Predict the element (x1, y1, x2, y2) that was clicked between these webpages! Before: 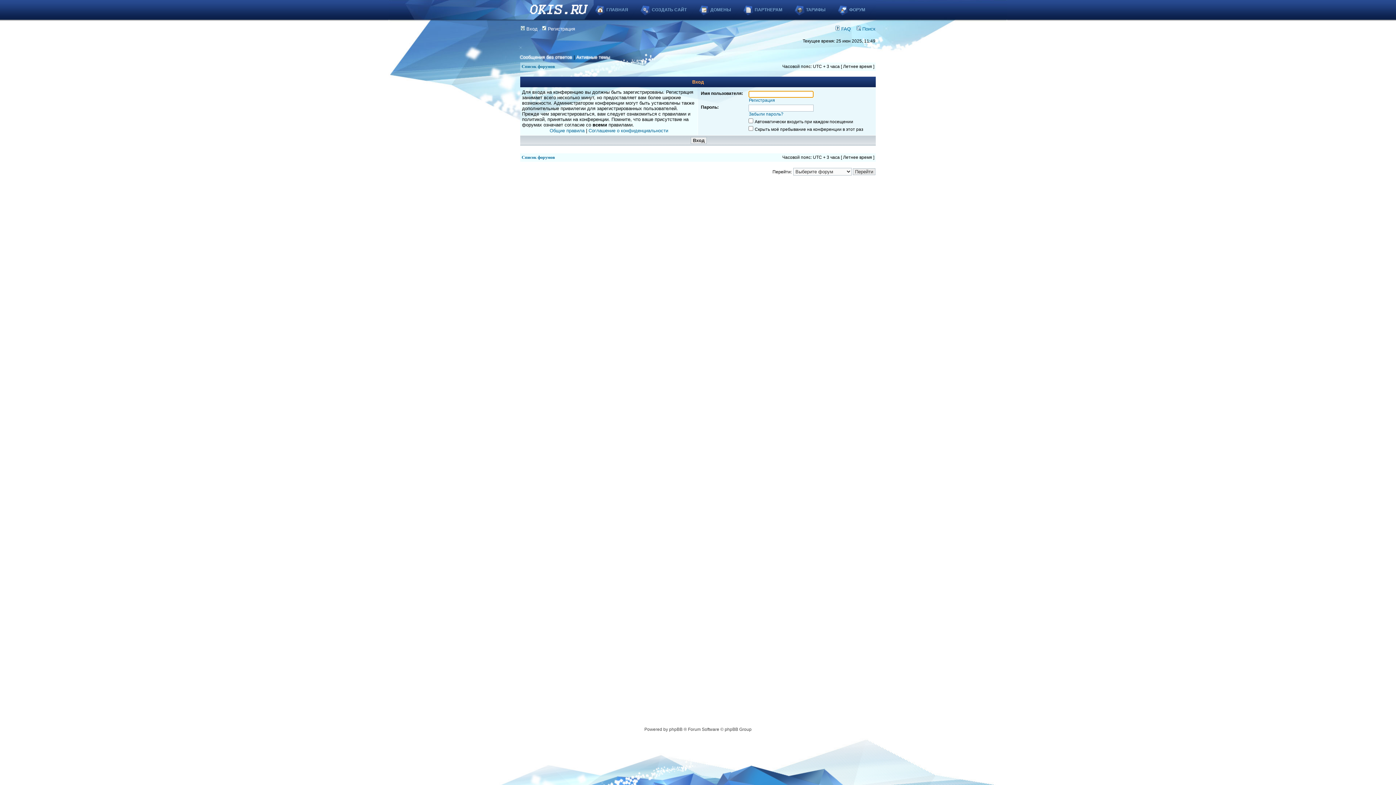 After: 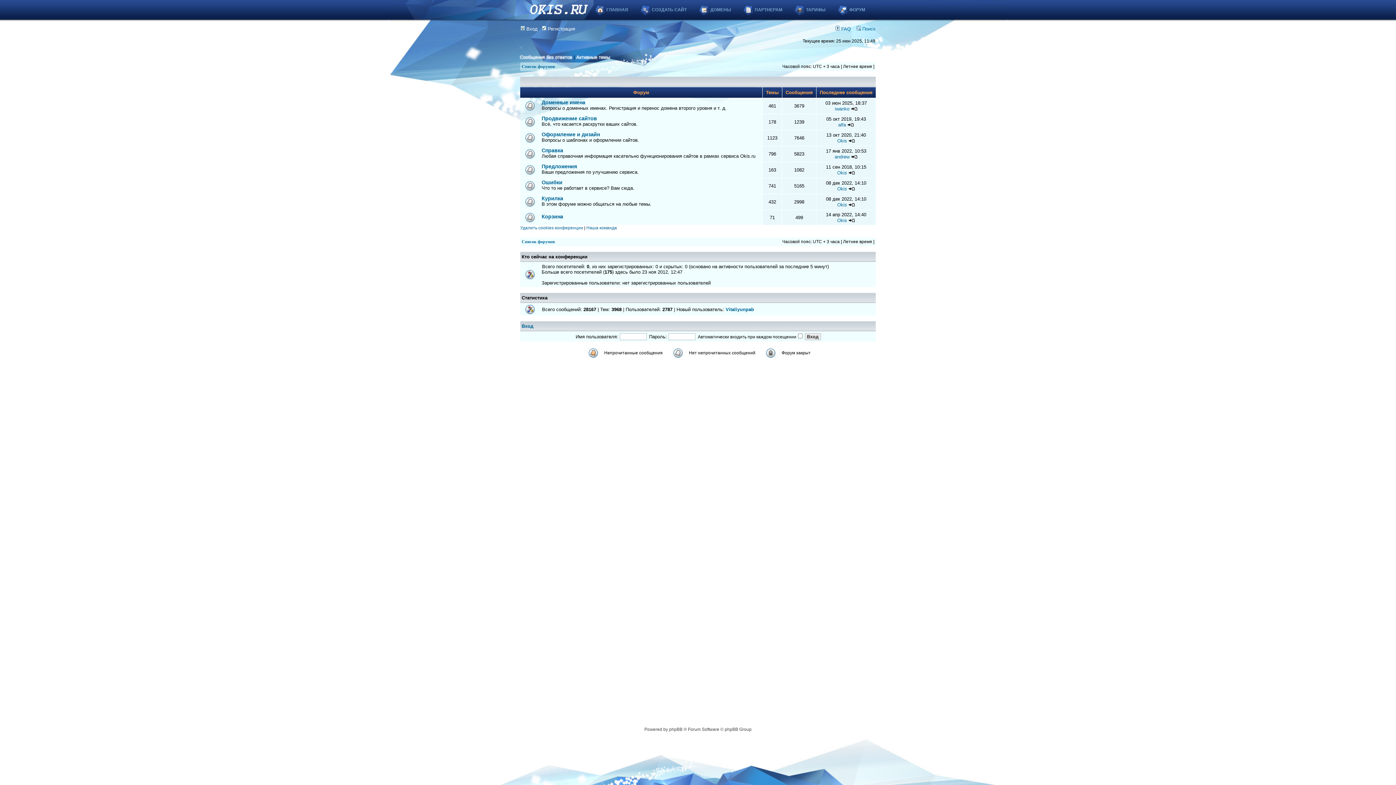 Action: label: ФОРУМ bbox: (827, 0, 876, 19)